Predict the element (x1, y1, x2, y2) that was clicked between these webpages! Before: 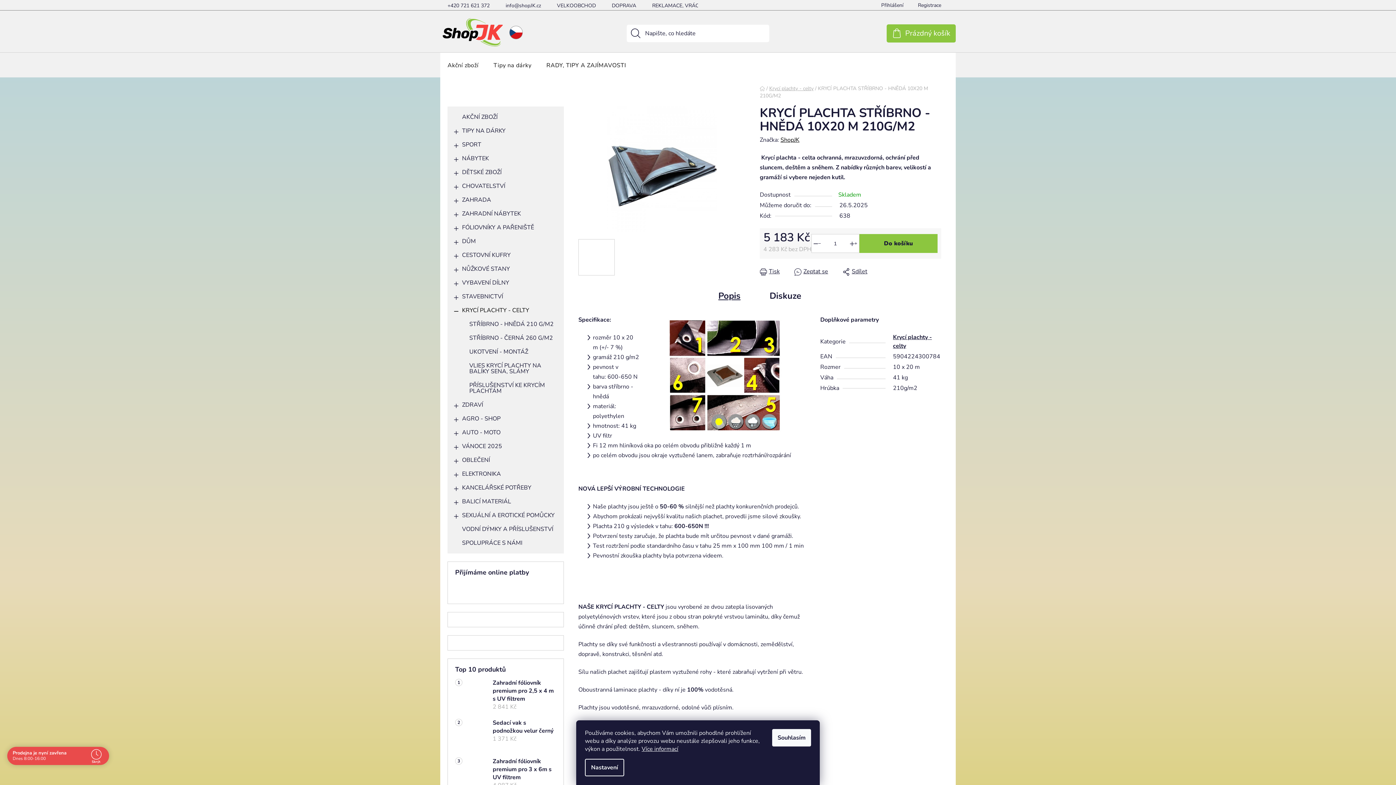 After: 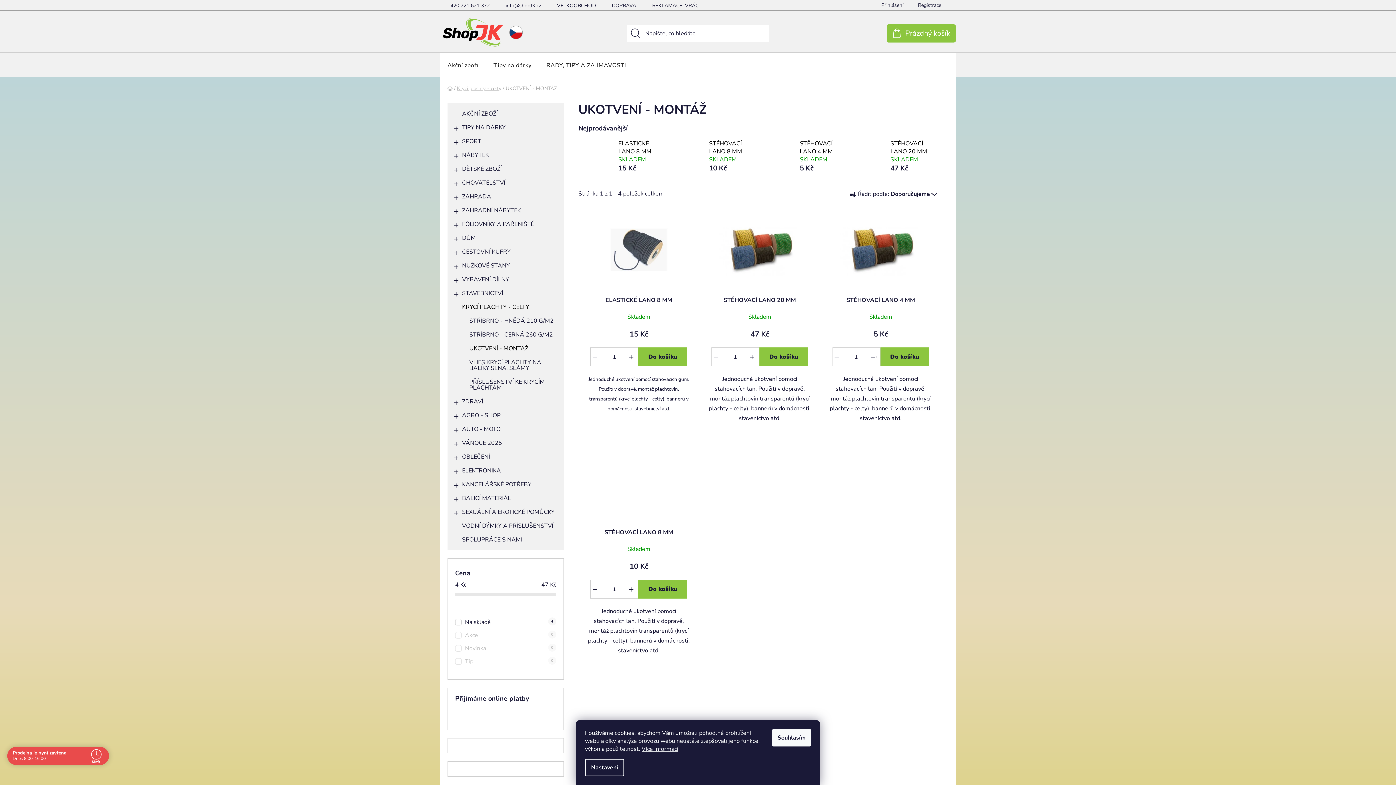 Action: label: UKOTVENÍ - MONTÁŽ bbox: (451, 345, 560, 358)